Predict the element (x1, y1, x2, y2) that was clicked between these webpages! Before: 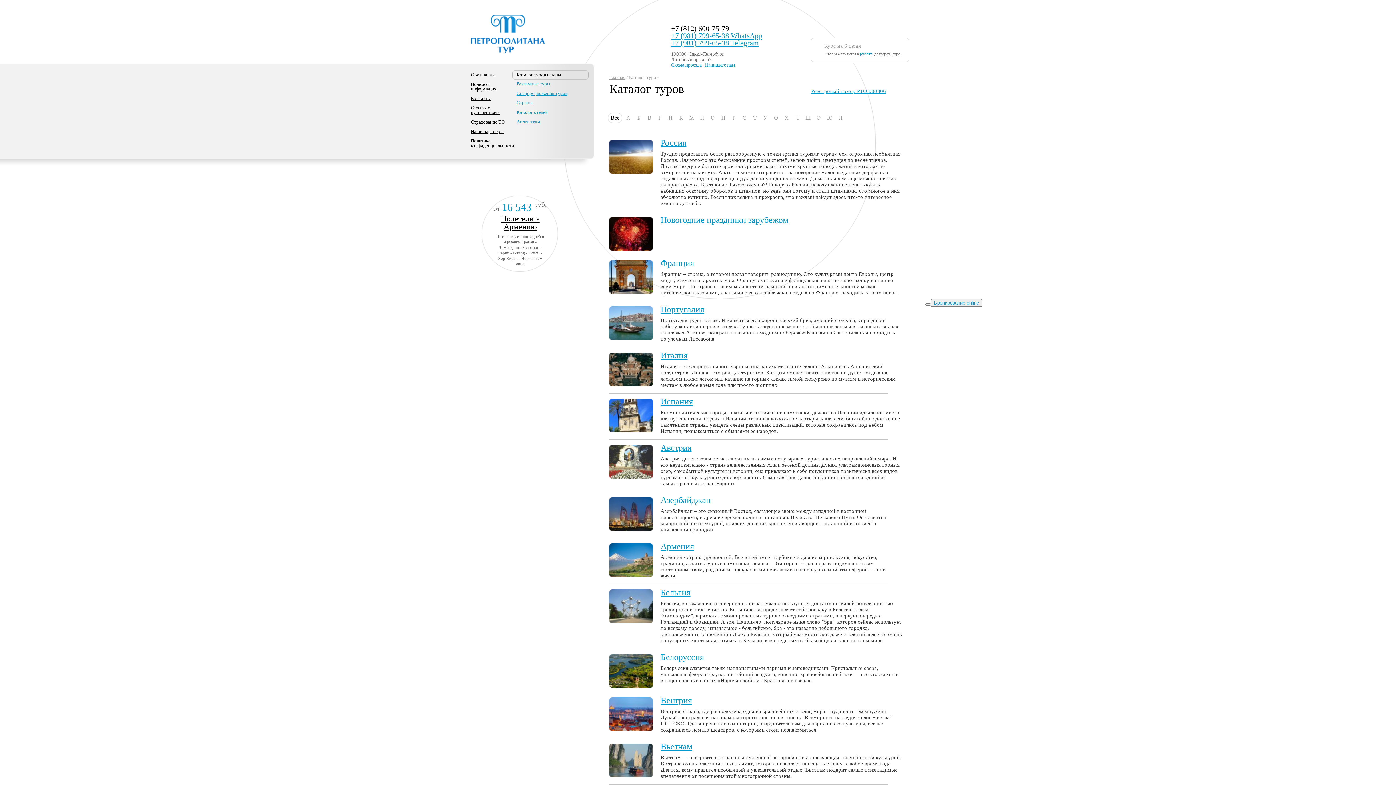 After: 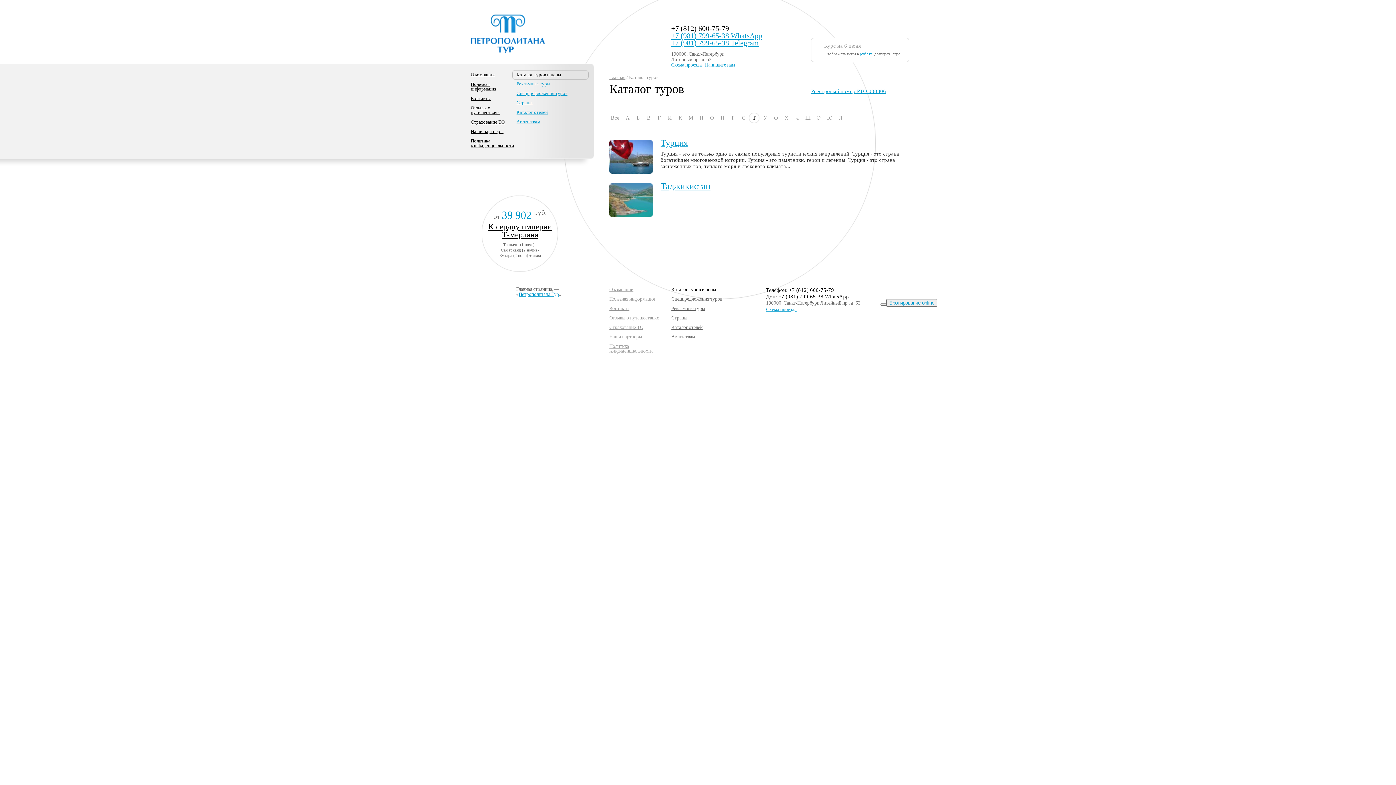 Action: bbox: (749, 112, 760, 123) label: Т